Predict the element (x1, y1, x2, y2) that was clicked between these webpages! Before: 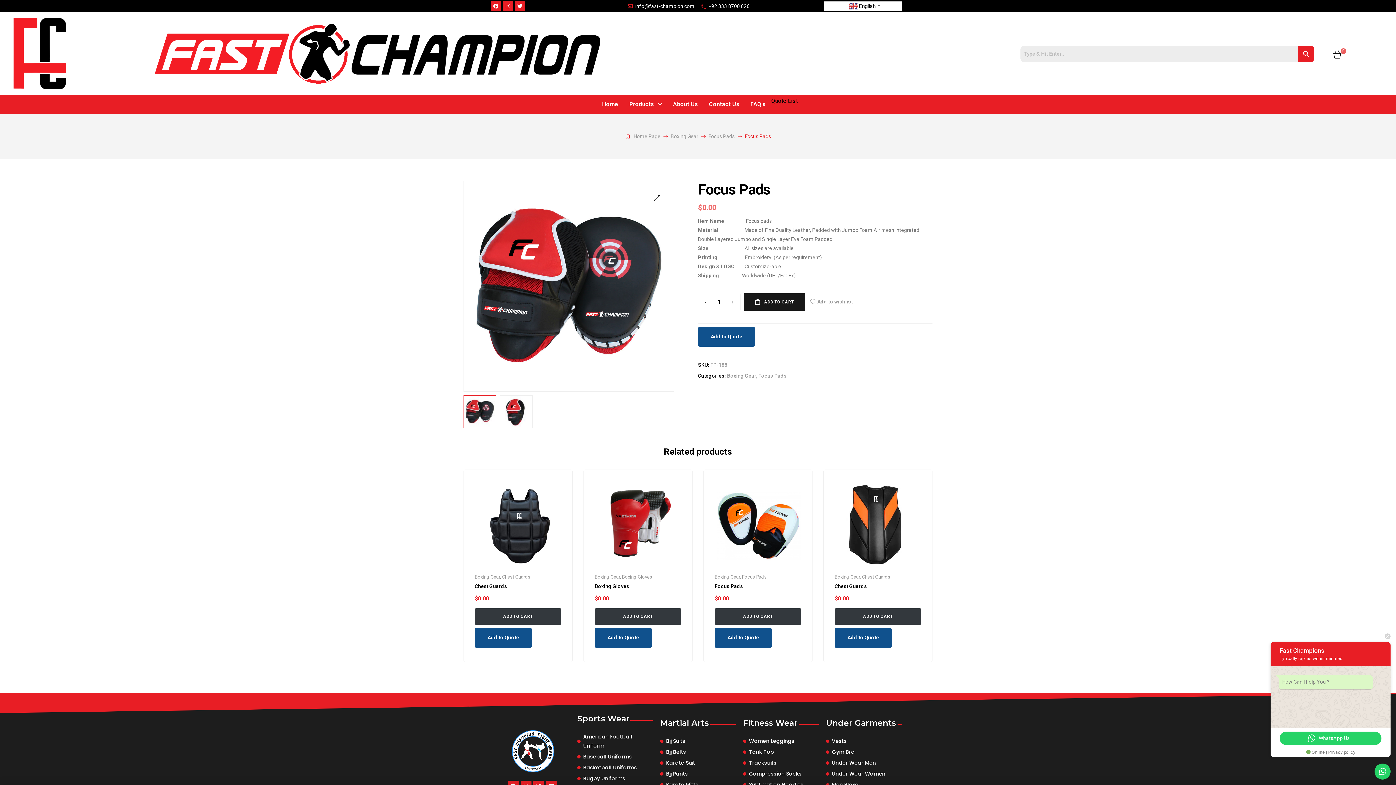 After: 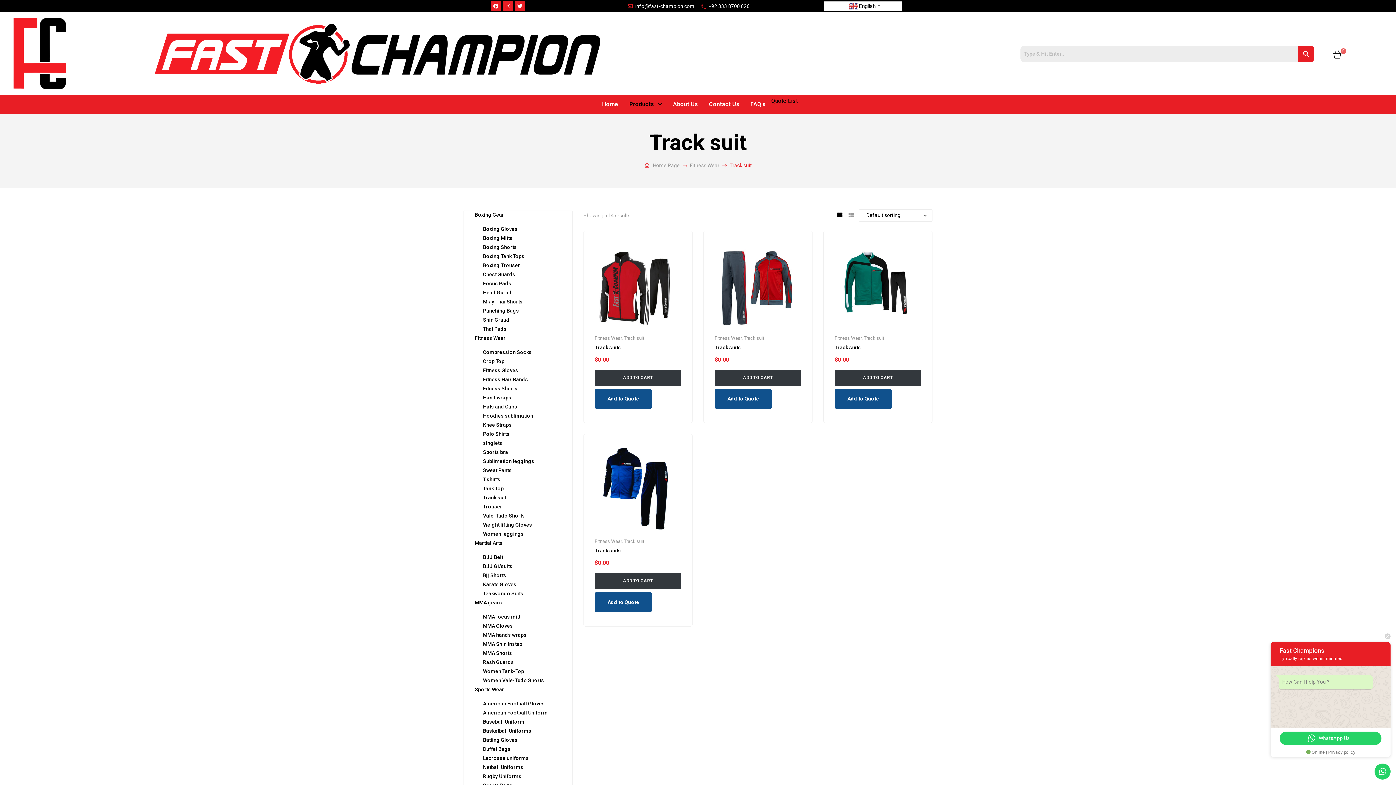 Action: bbox: (743, 758, 818, 768) label: Tracksuits